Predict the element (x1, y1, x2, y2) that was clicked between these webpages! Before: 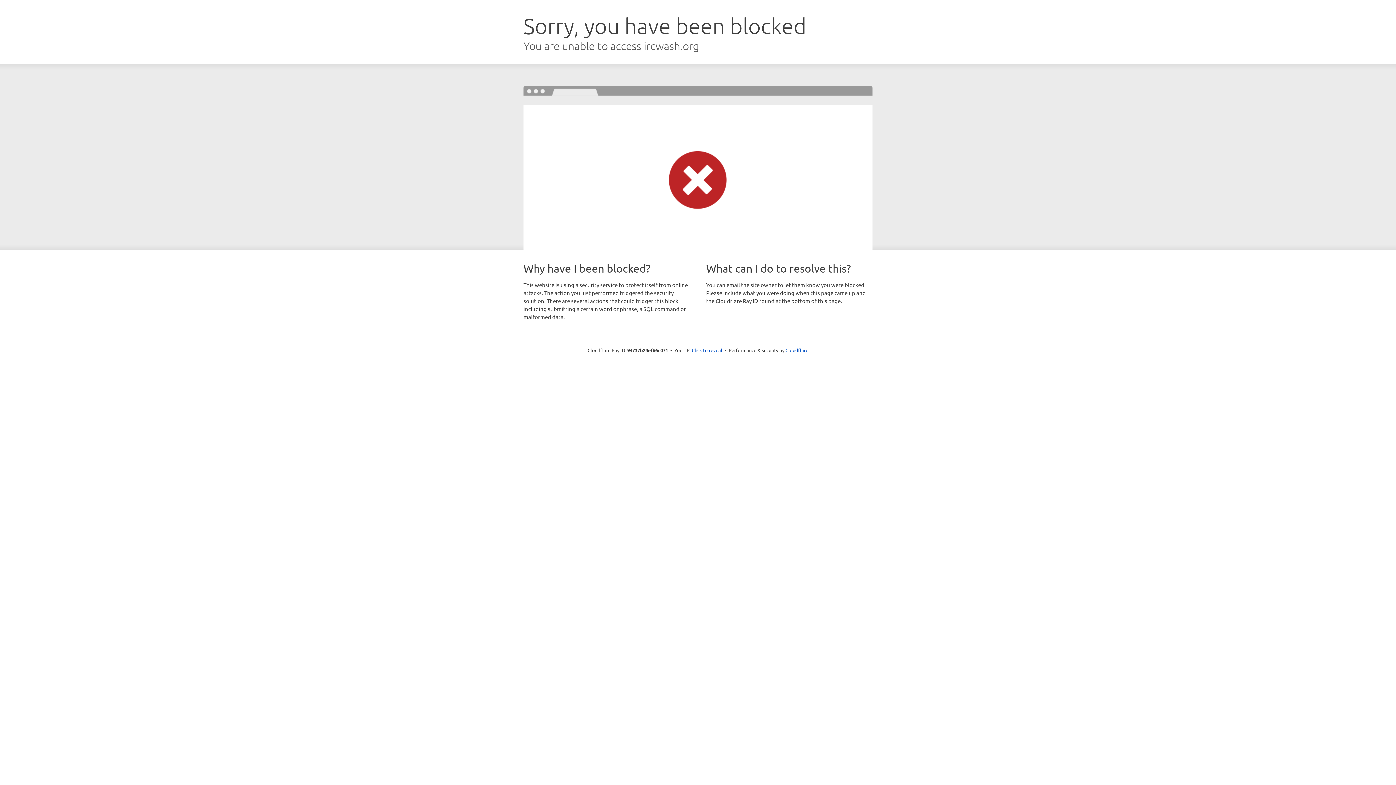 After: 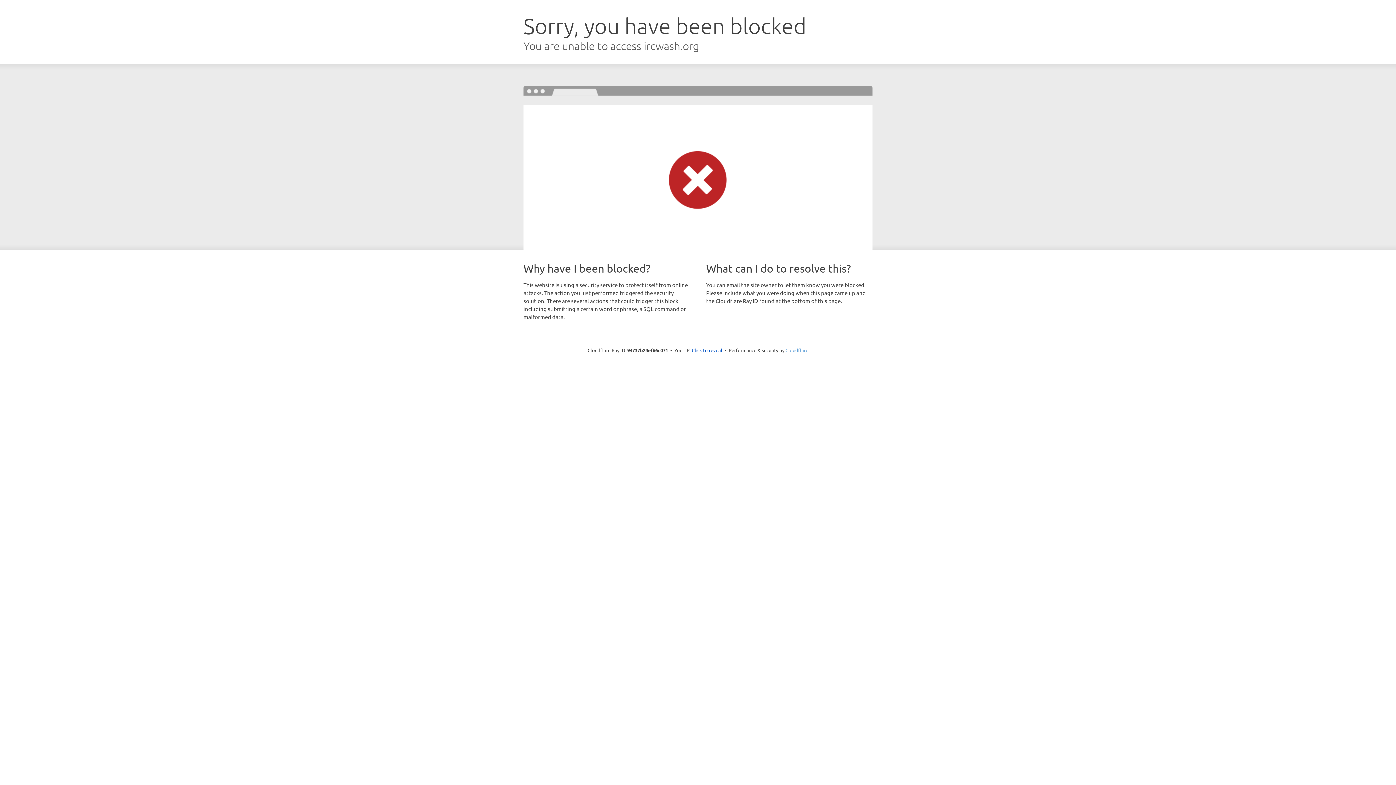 Action: label: Cloudflare bbox: (785, 347, 808, 353)